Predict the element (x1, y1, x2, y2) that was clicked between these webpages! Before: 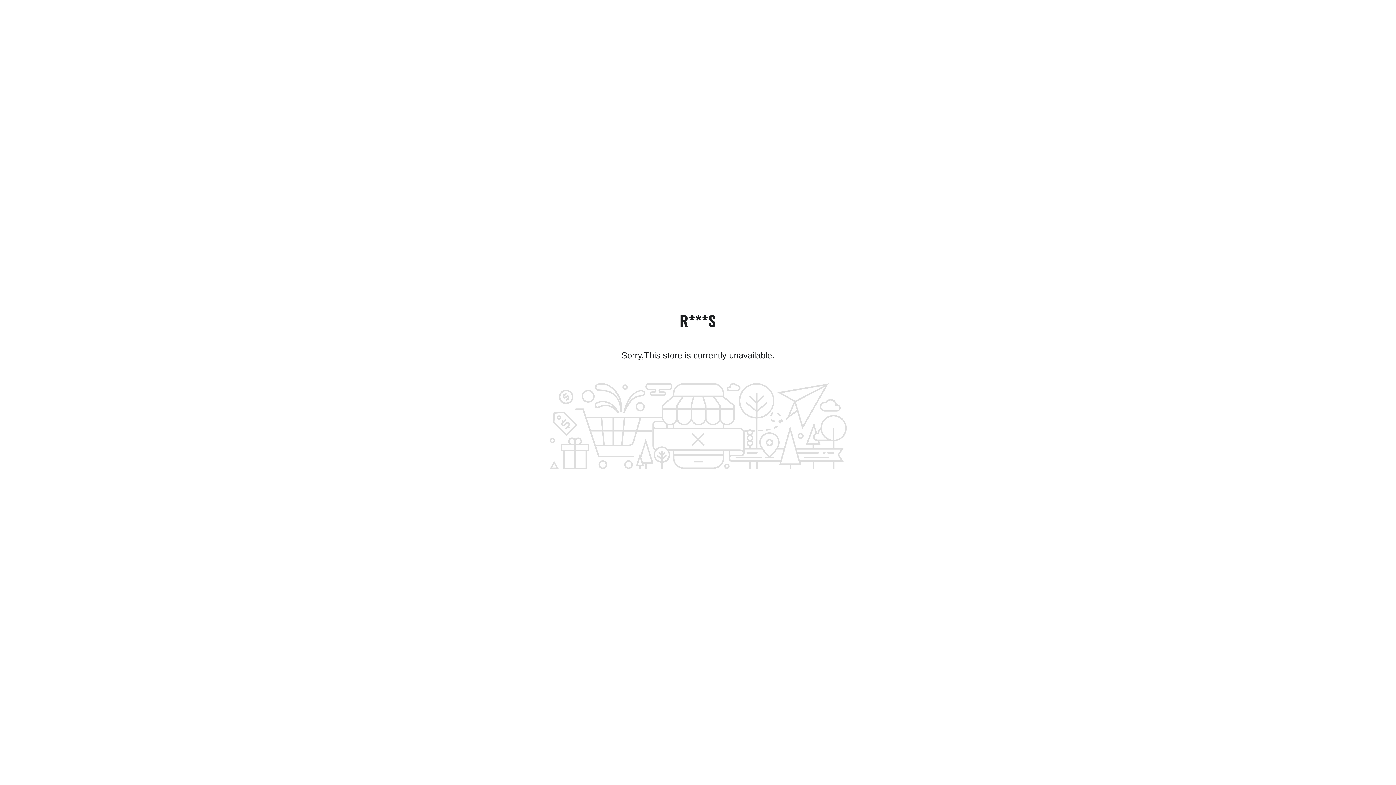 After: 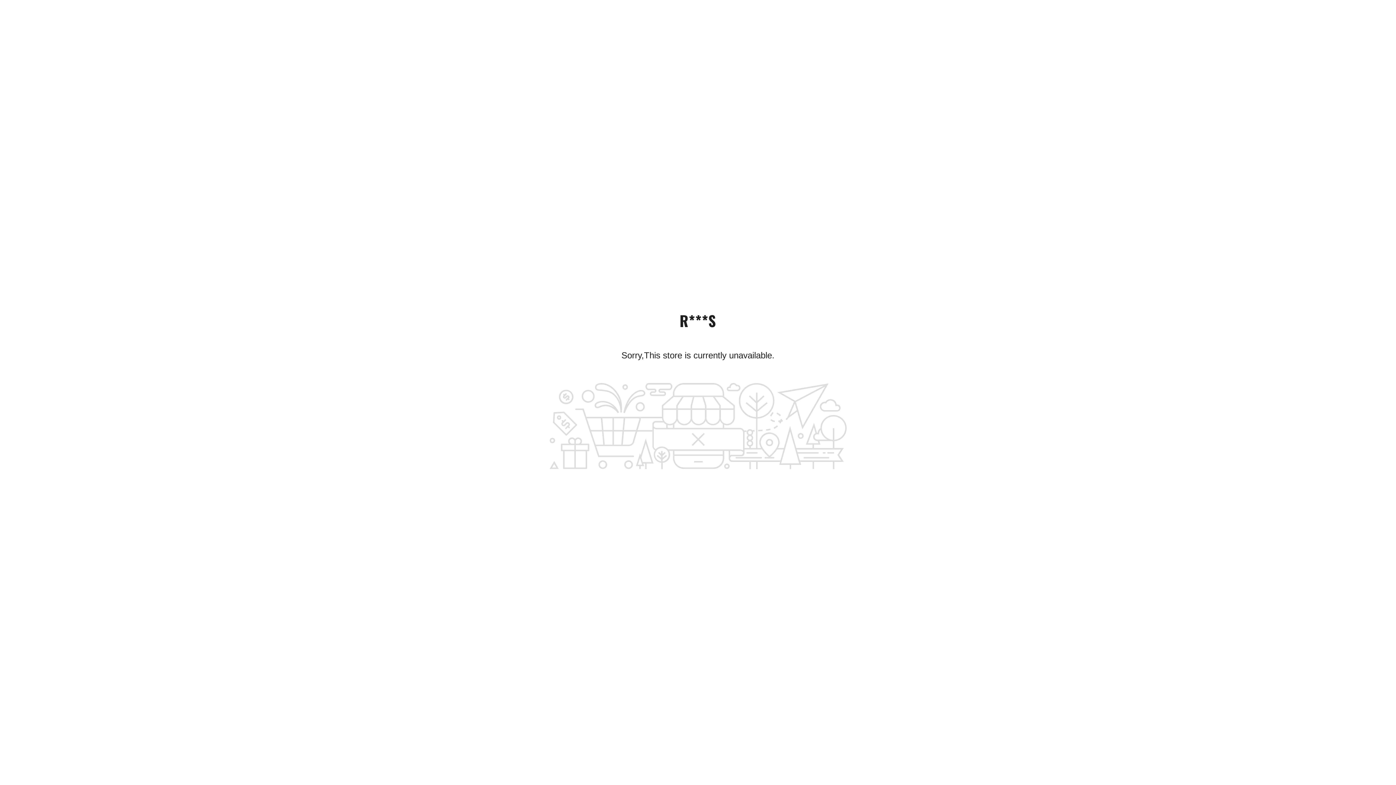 Action: label: R***S bbox: (679, 313, 716, 327)